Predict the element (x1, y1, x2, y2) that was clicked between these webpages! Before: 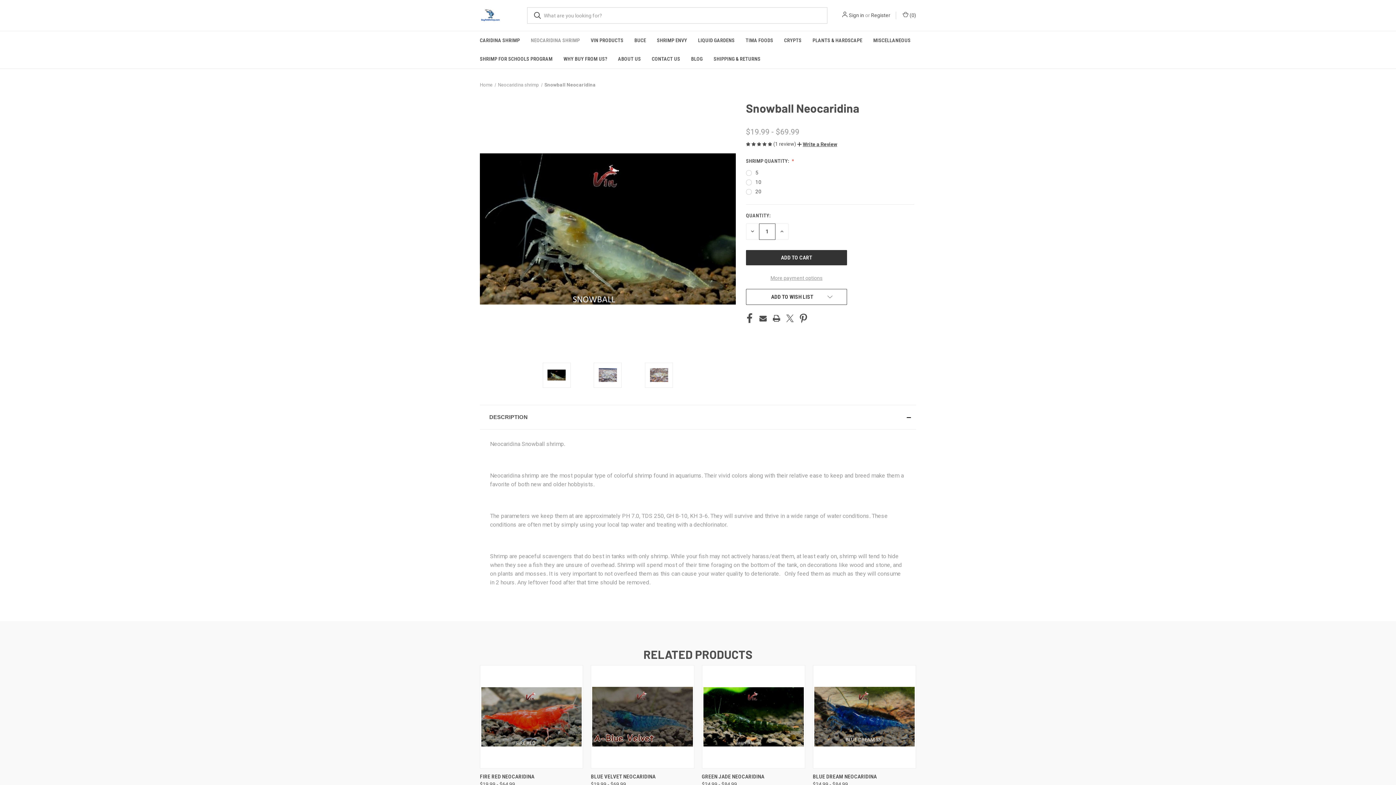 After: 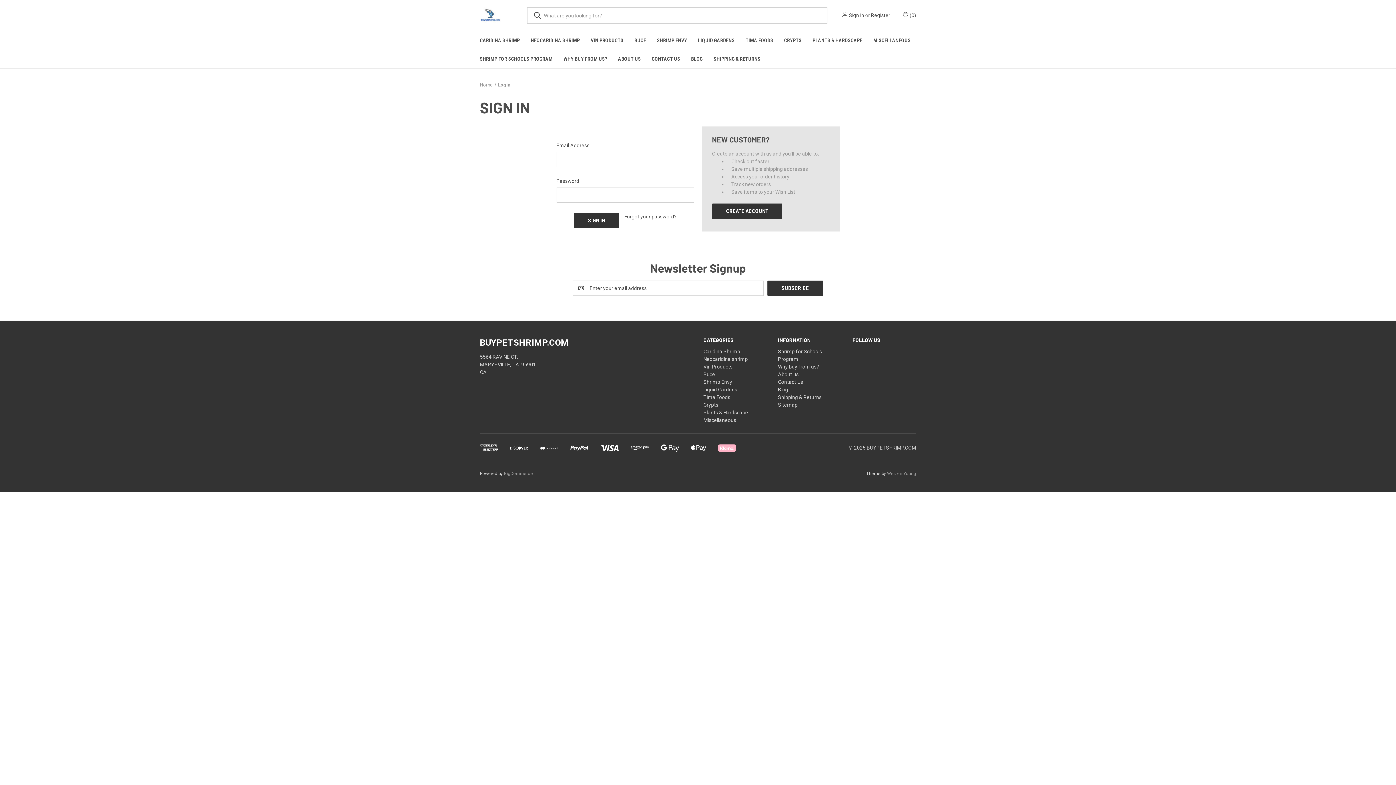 Action: bbox: (849, 11, 864, 19) label: Sign in